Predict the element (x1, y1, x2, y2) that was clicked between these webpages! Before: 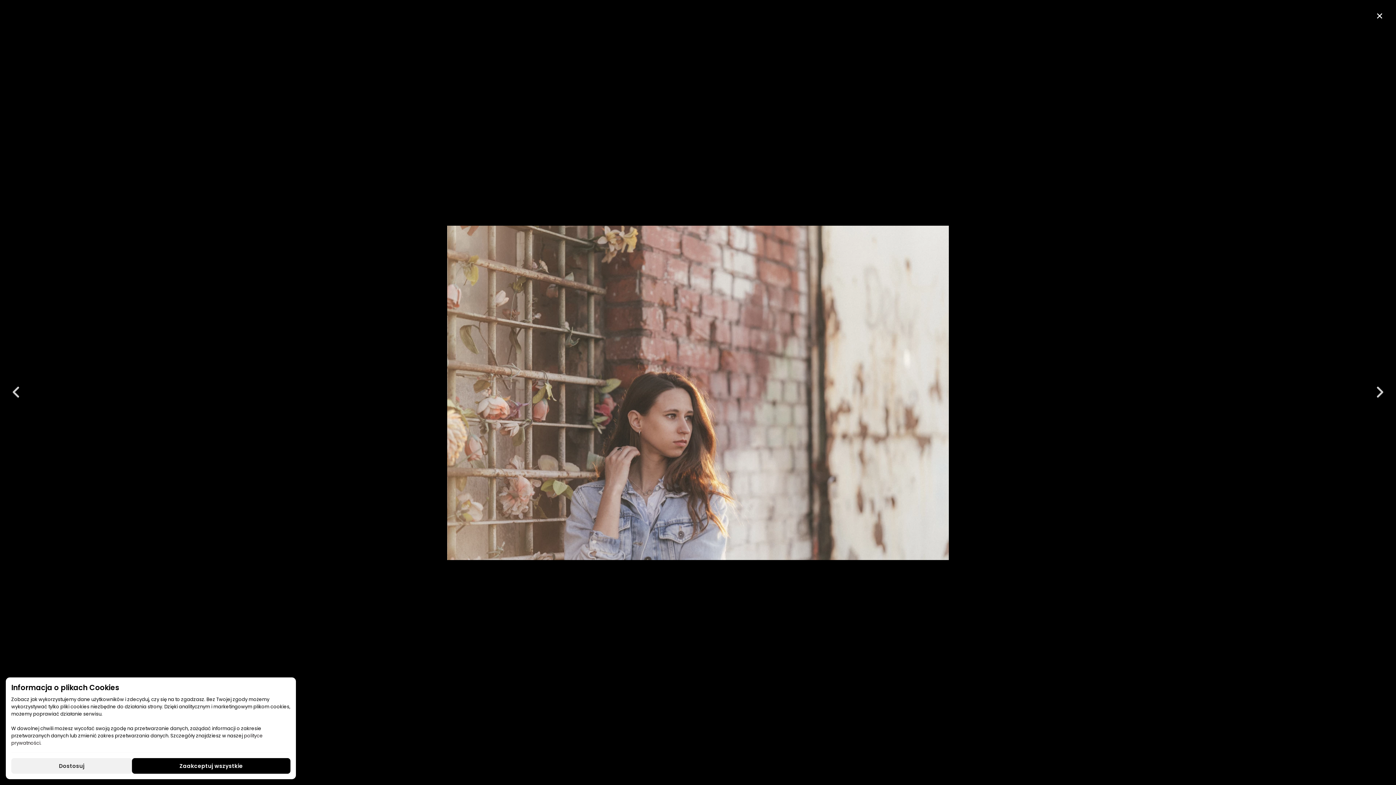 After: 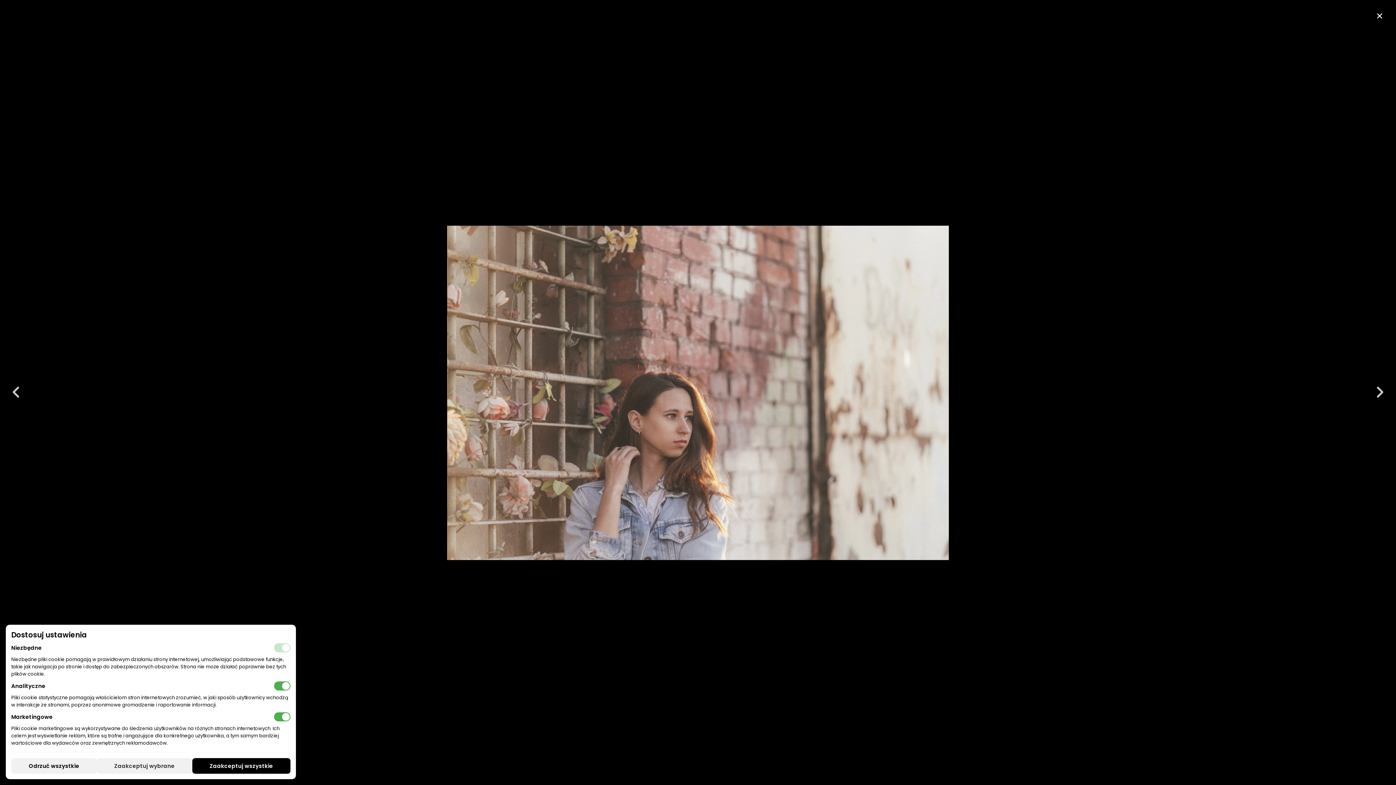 Action: bbox: (11, 758, 132, 774) label: Dostosuj